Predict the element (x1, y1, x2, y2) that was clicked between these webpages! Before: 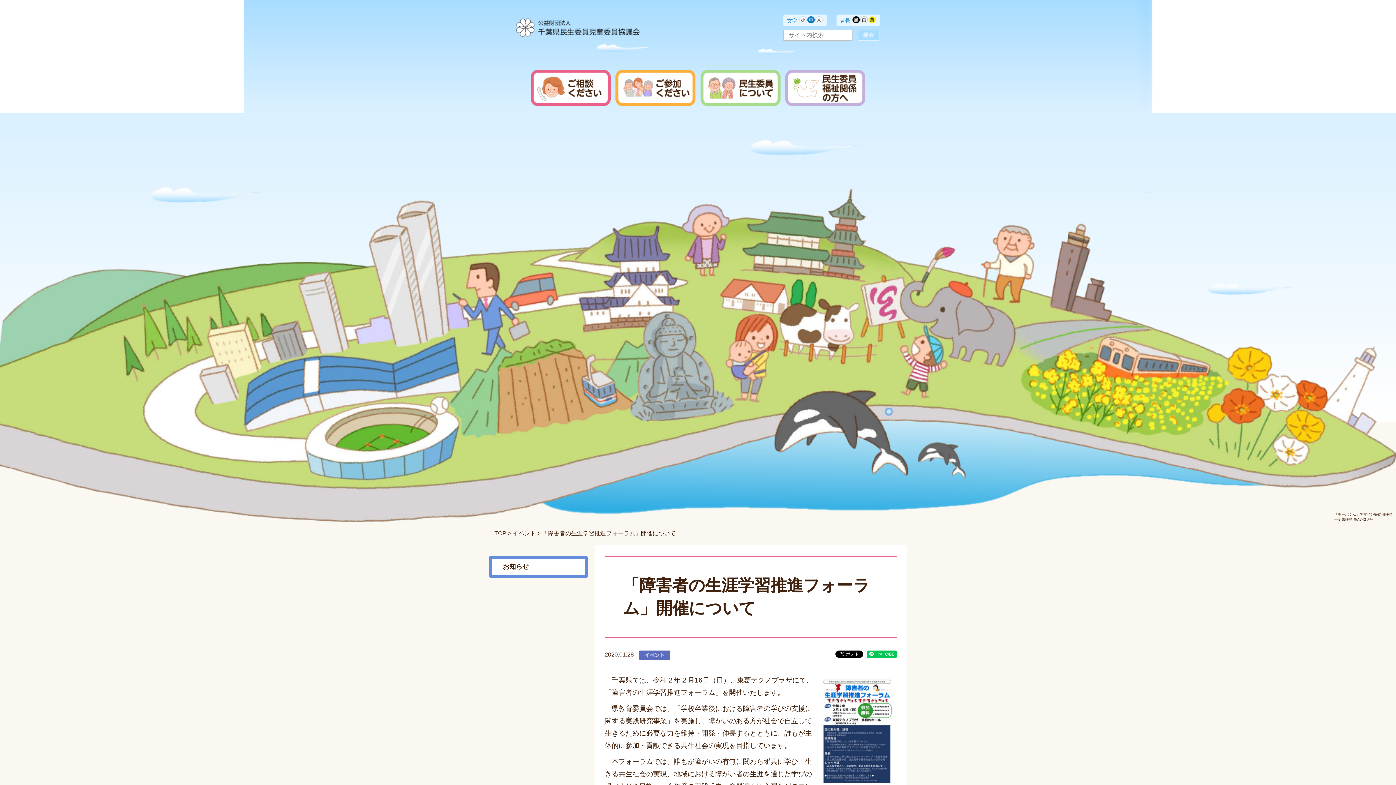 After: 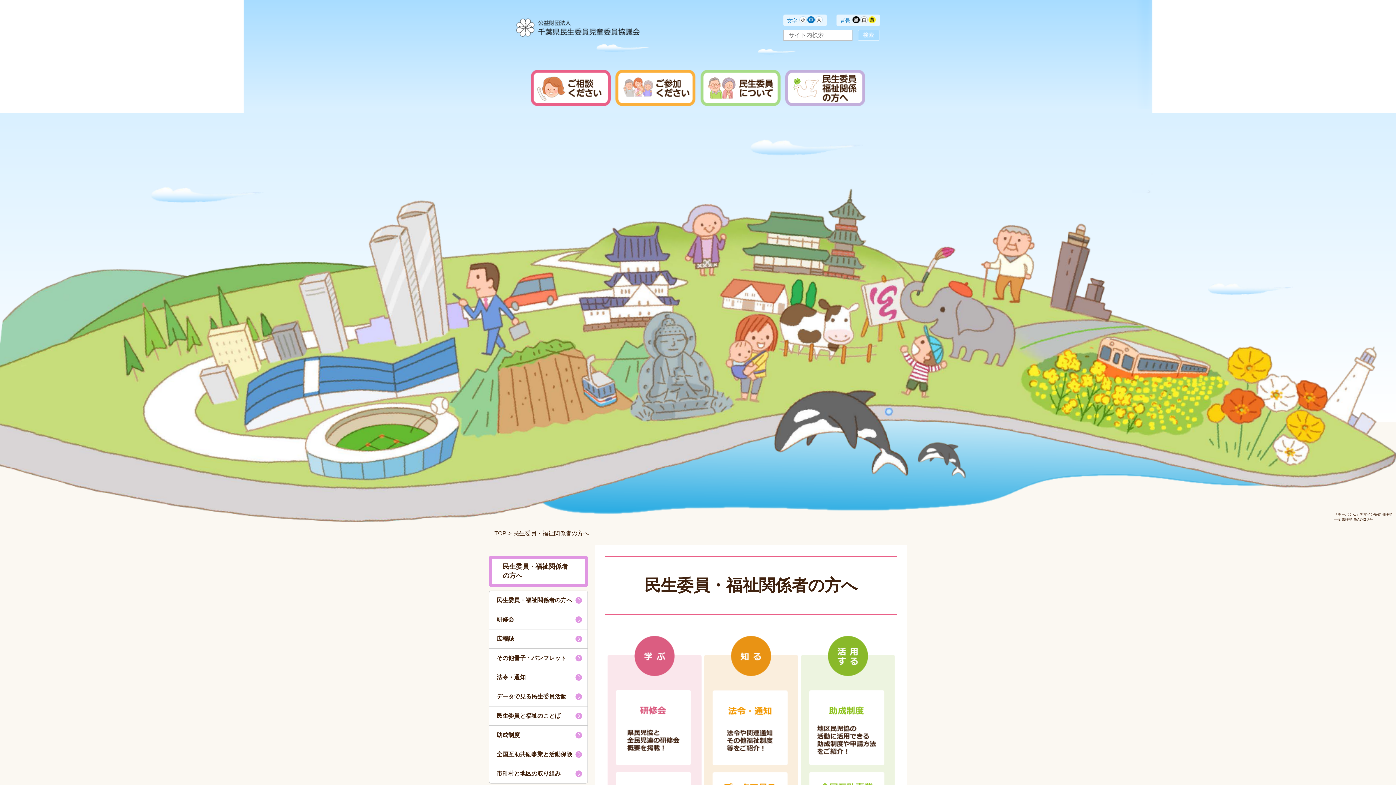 Action: bbox: (785, 69, 865, 106)